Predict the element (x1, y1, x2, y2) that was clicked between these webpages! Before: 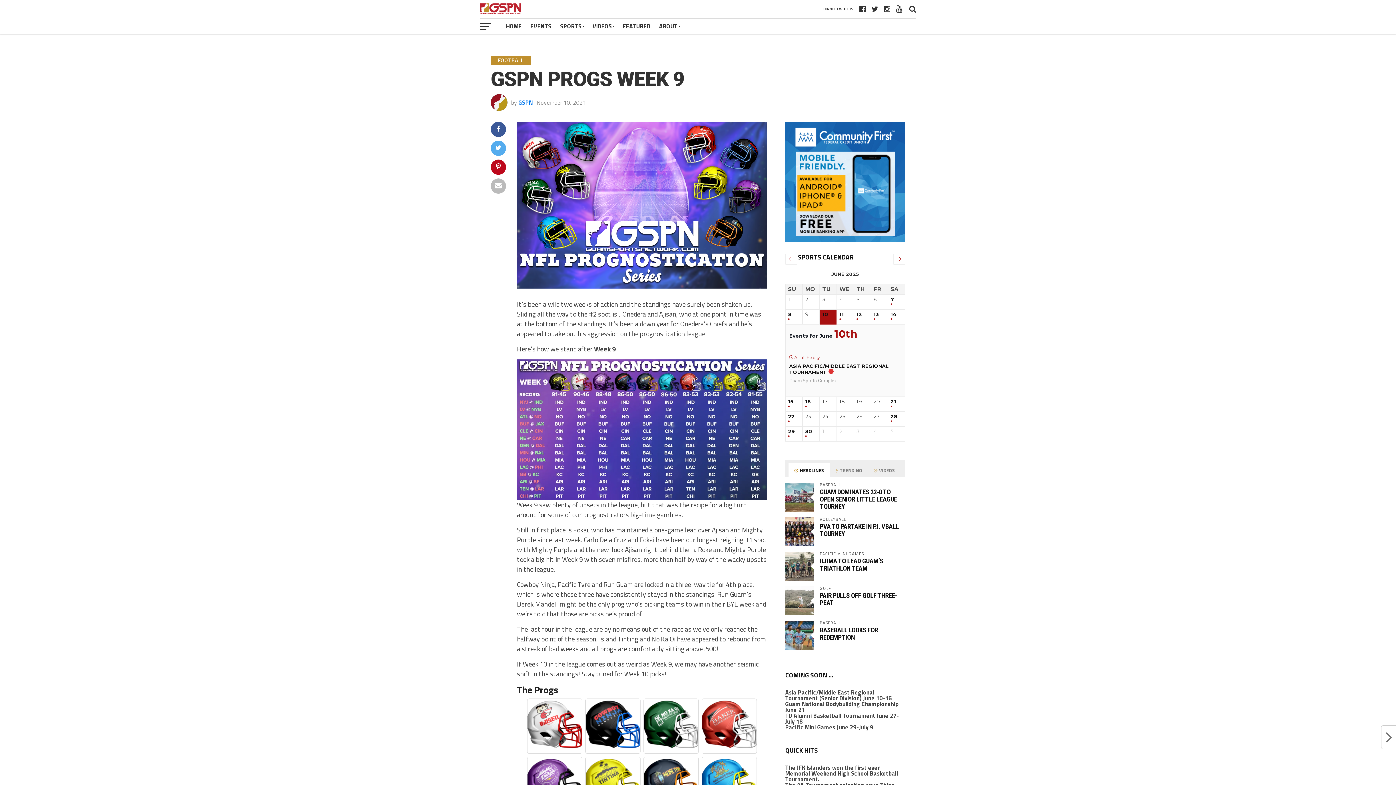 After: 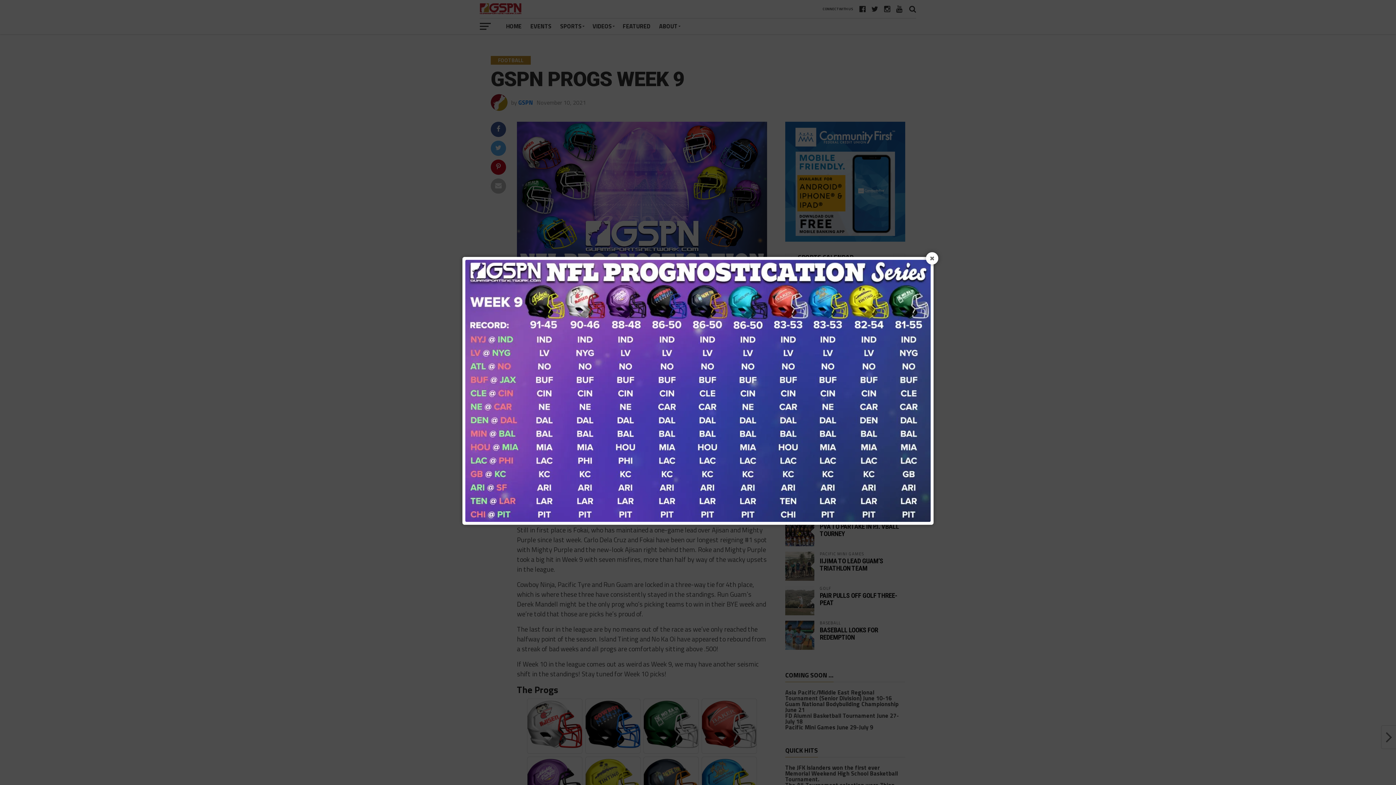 Action: bbox: (517, 493, 767, 501)